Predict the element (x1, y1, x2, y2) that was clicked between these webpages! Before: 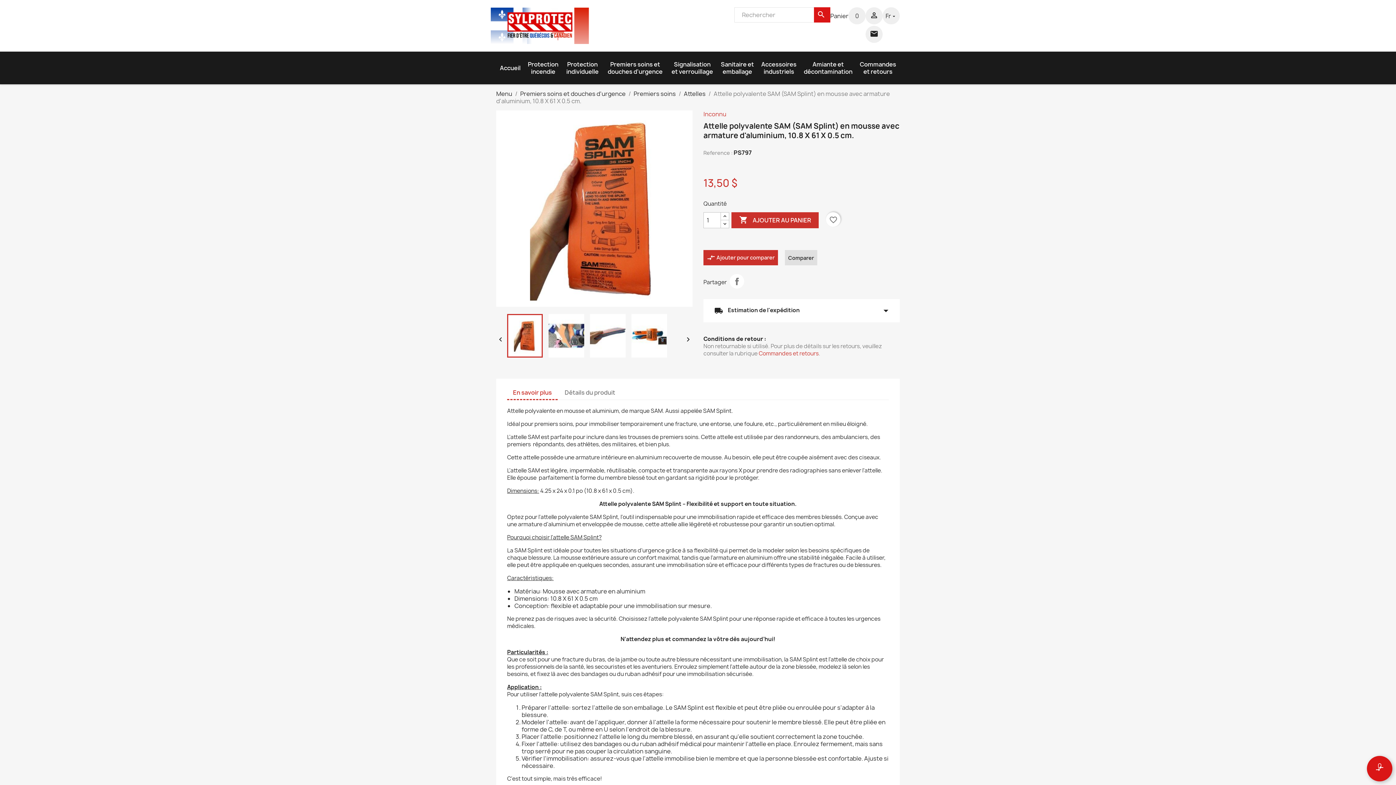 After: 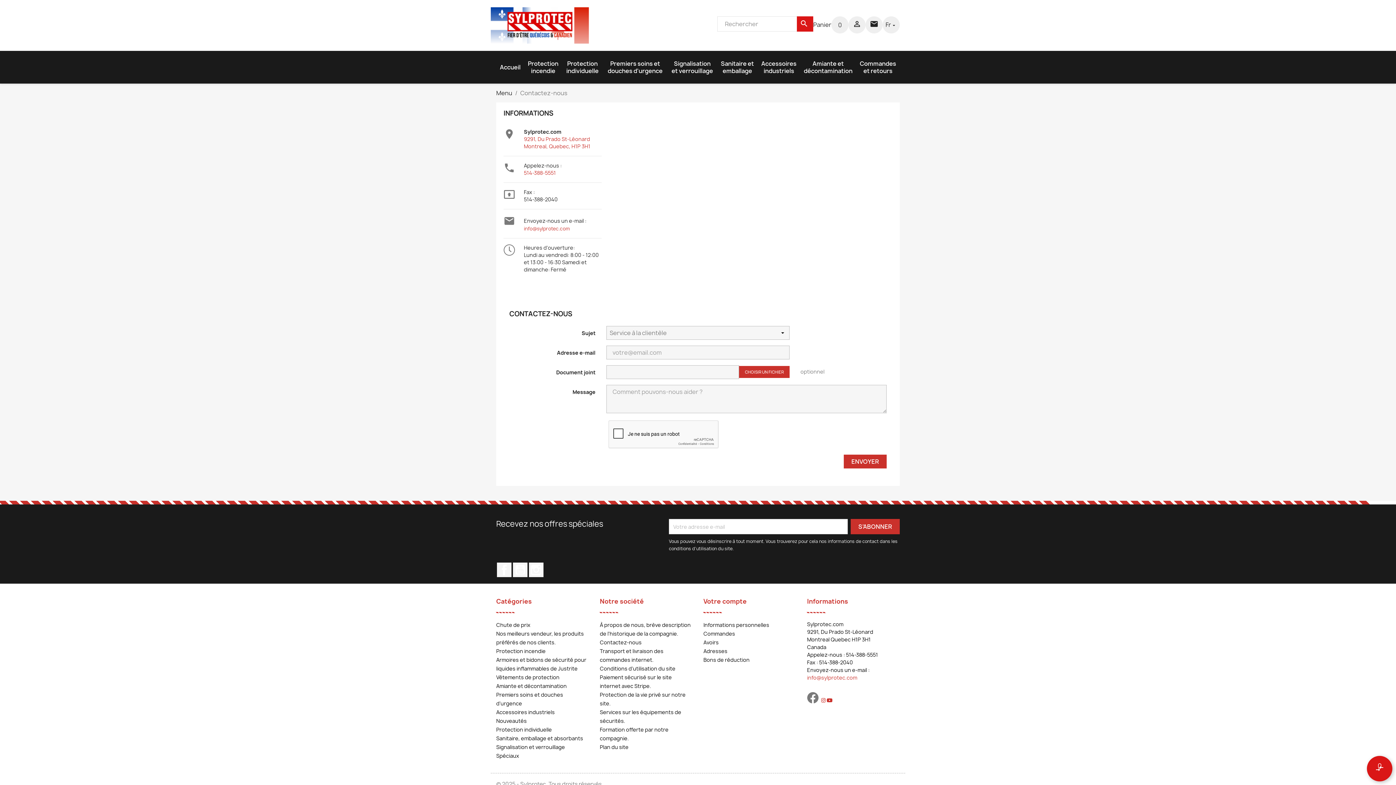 Action: label:  bbox: (865, 25, 882, 42)